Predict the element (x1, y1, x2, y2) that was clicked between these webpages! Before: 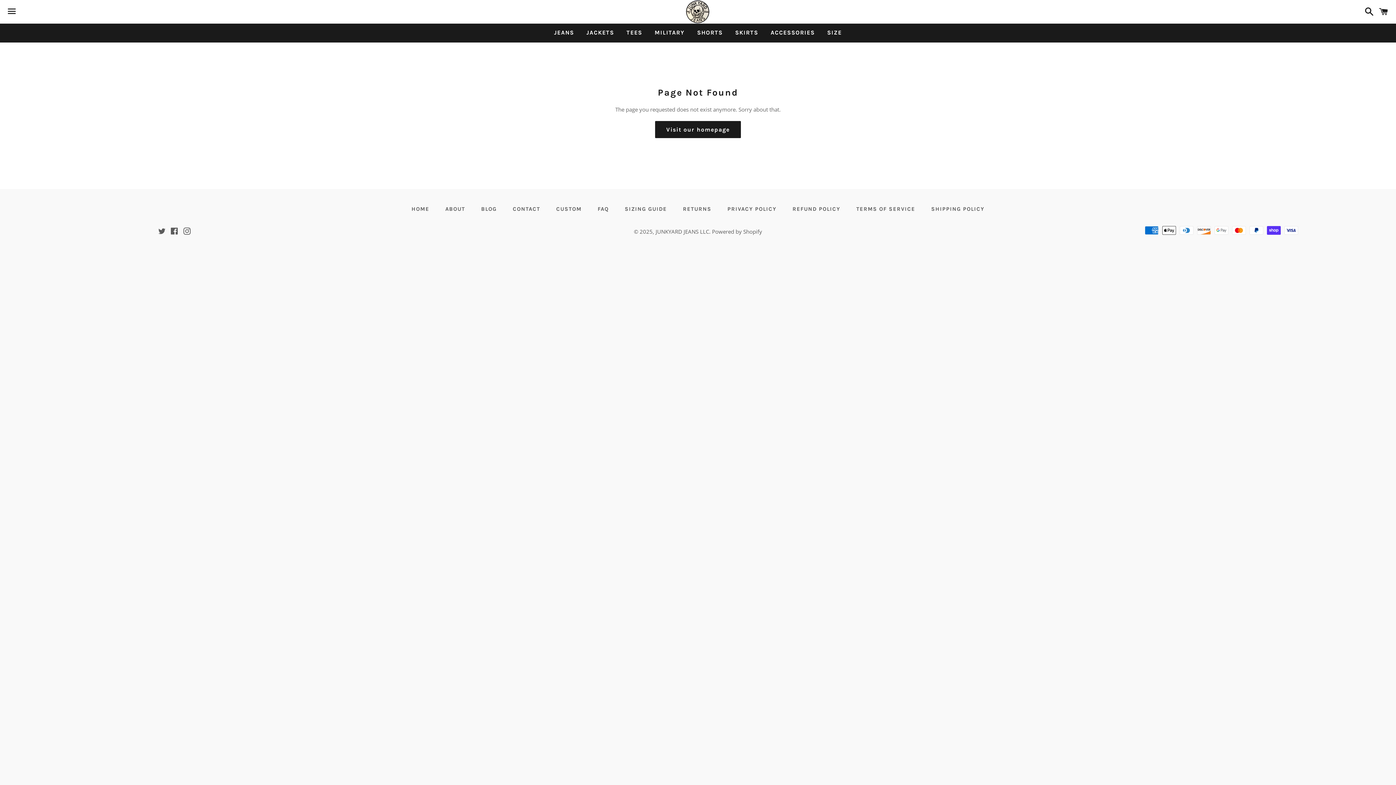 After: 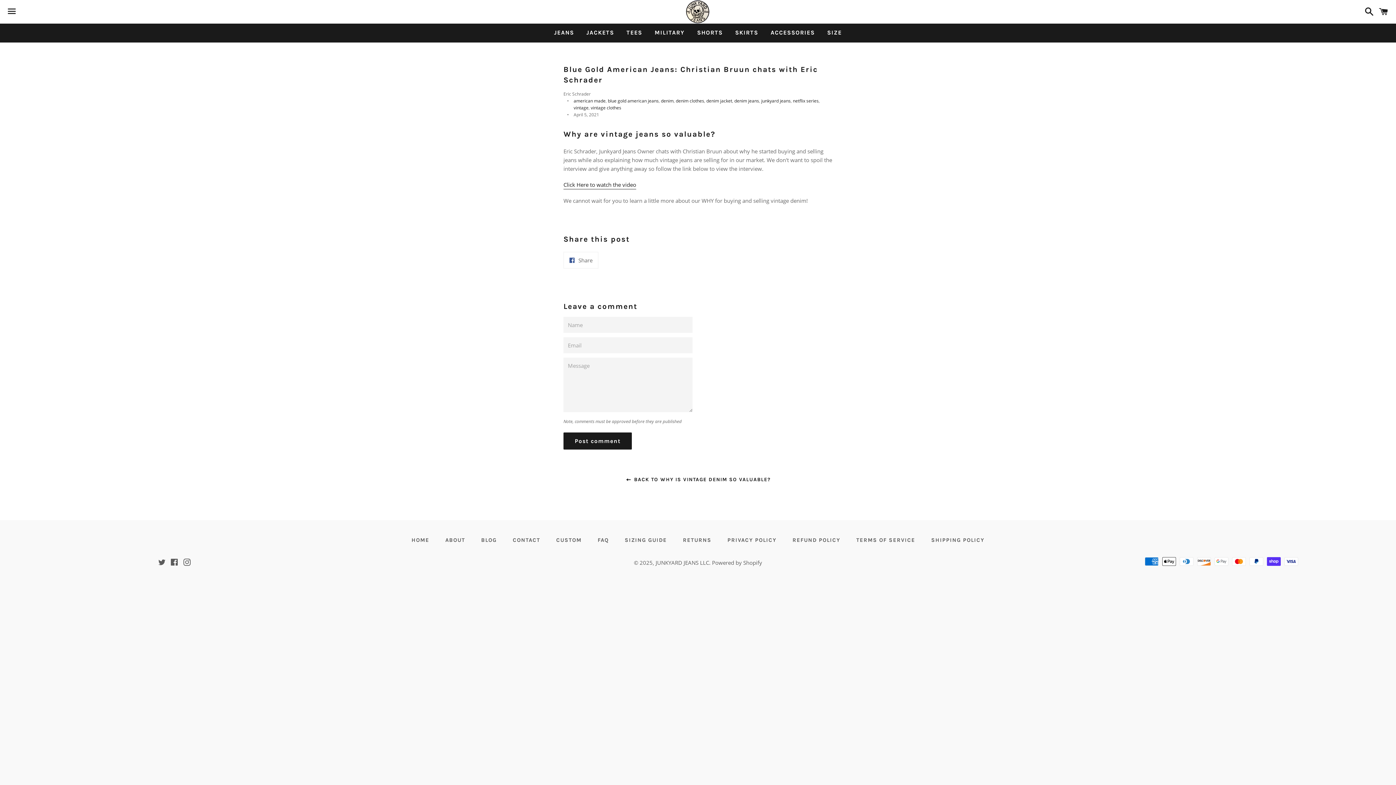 Action: label: BLOG bbox: (474, 203, 504, 214)